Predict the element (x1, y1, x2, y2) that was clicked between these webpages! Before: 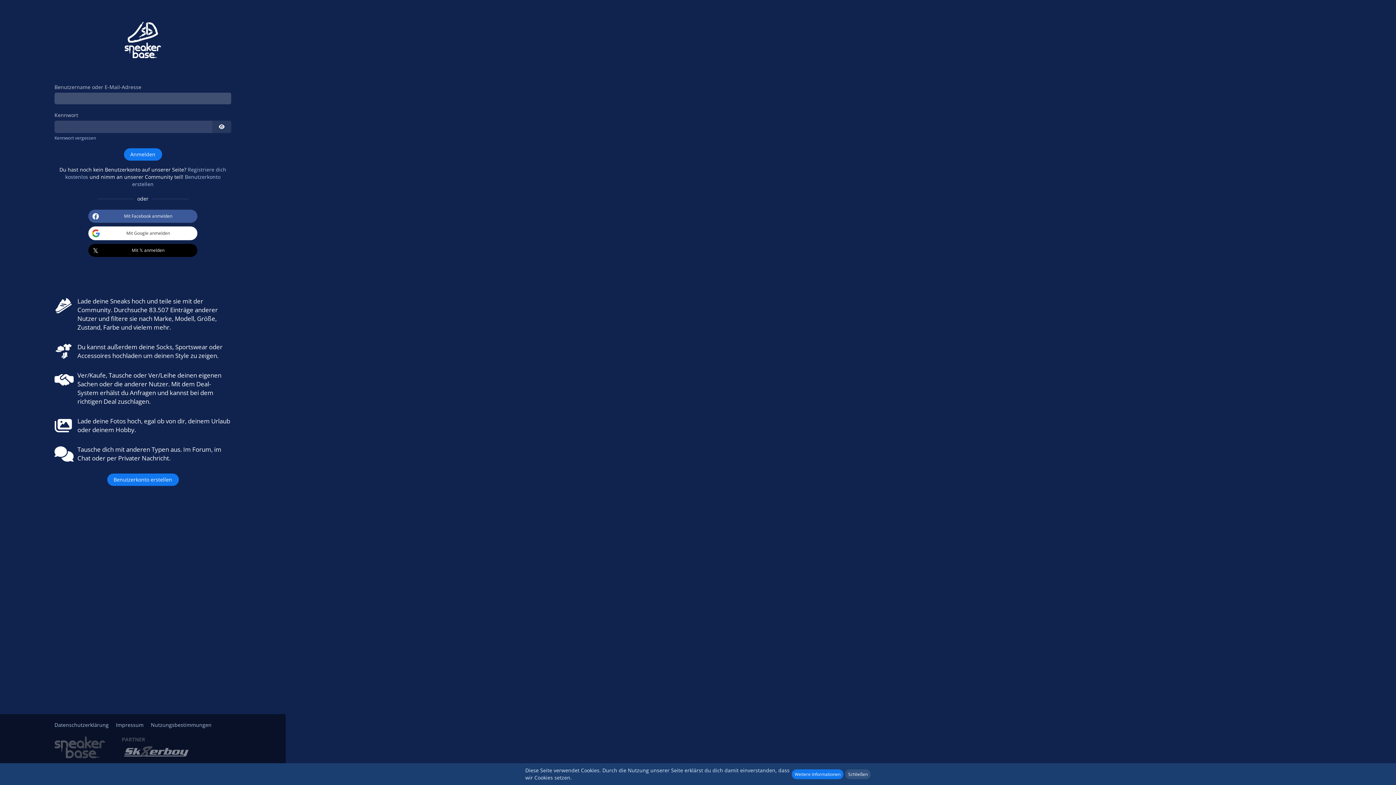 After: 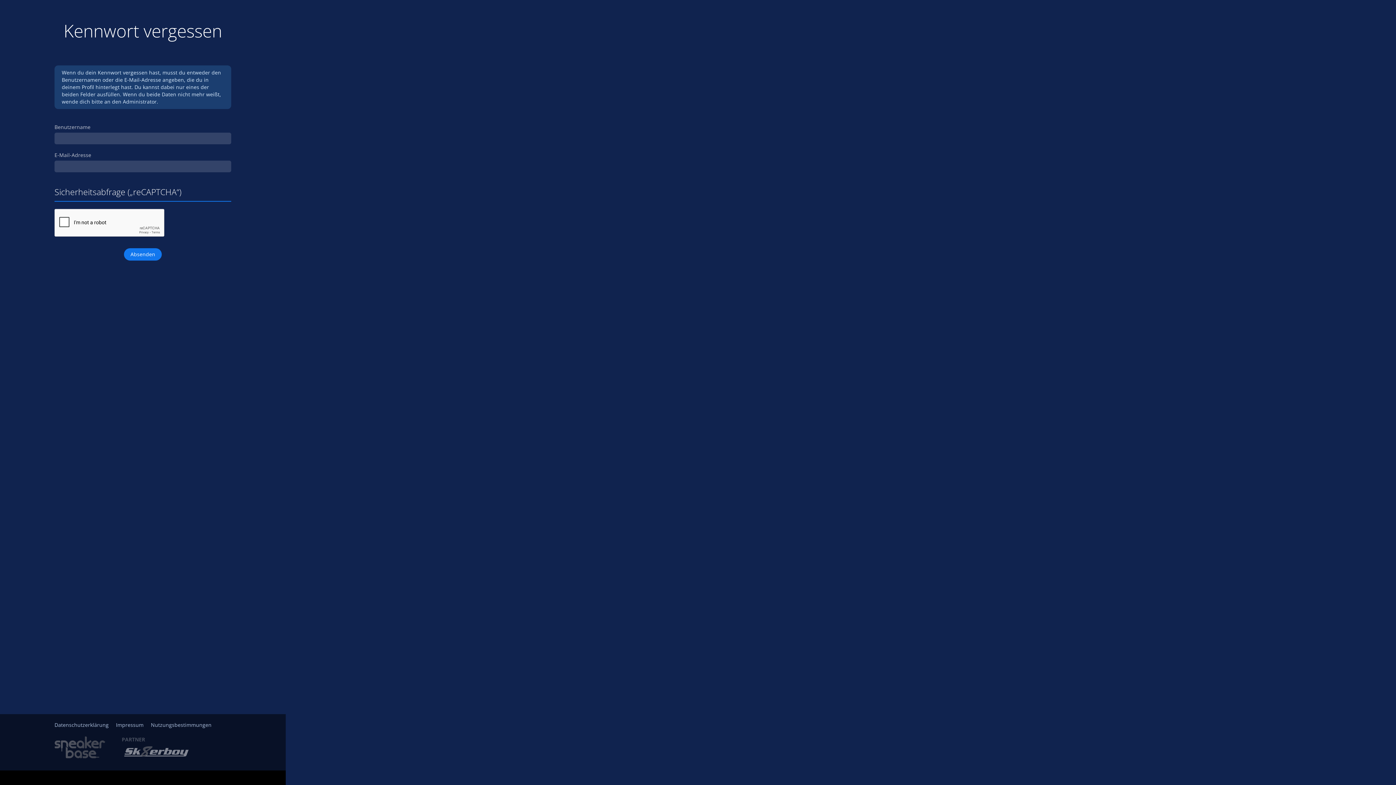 Action: label: Kennwort vergessen bbox: (54, 134, 96, 140)